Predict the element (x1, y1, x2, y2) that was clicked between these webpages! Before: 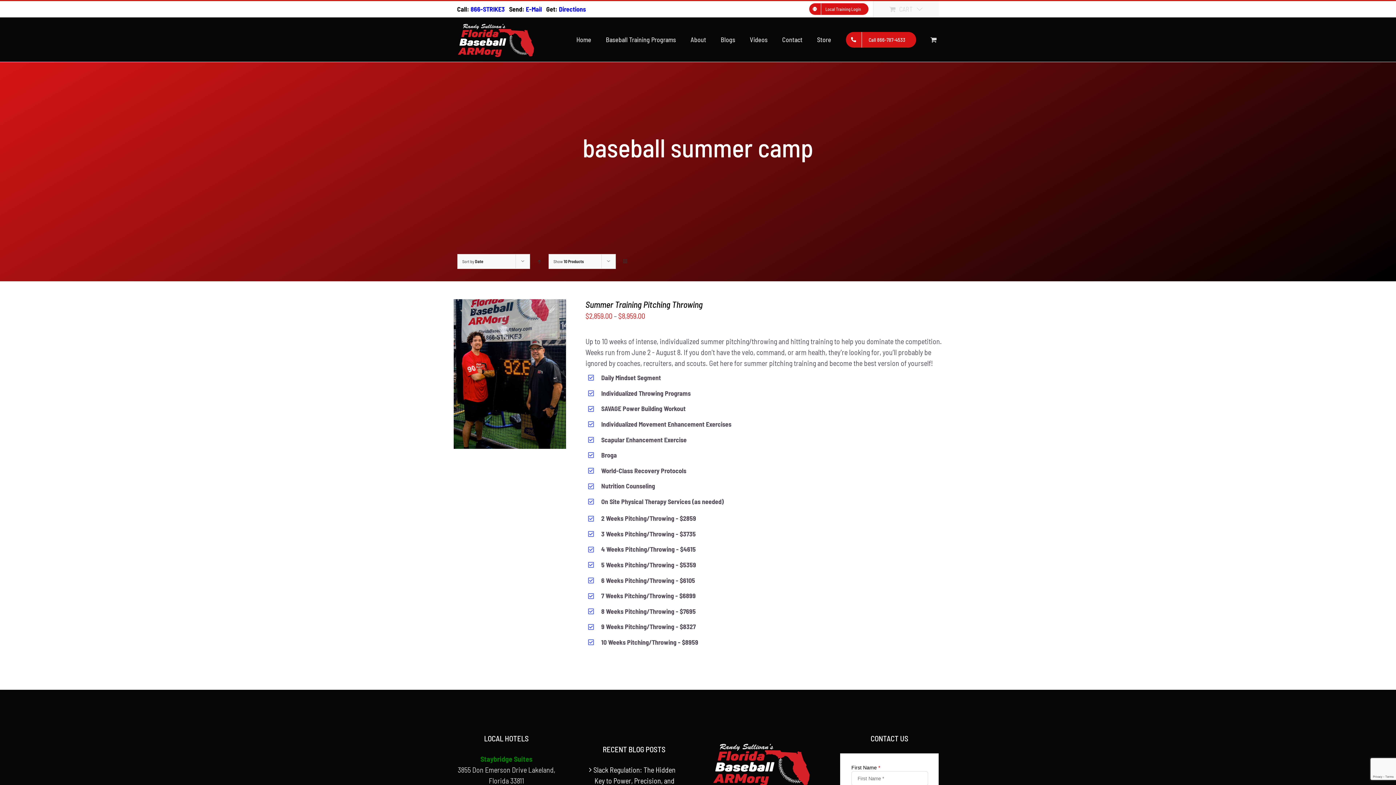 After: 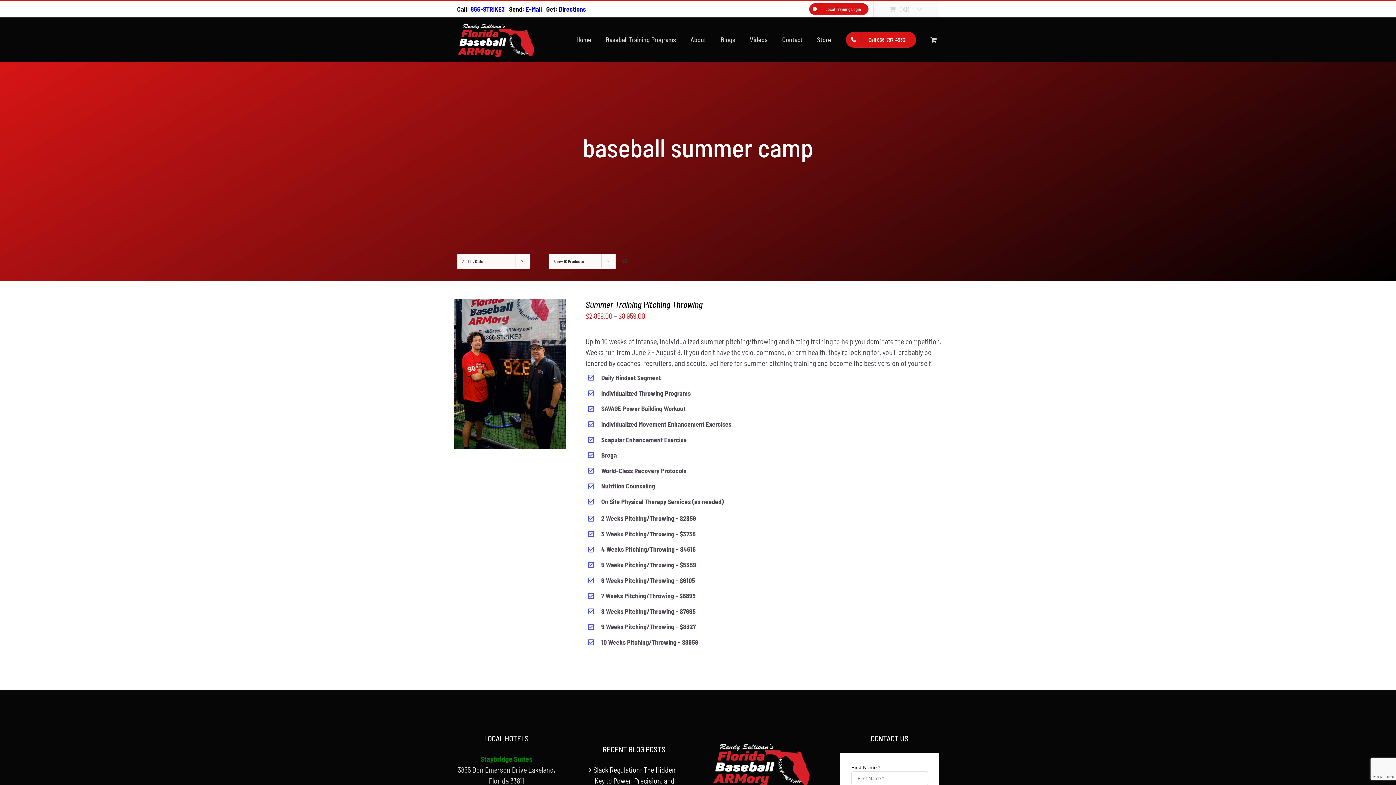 Action: label: Ascending order bbox: (532, 254, 546, 269)